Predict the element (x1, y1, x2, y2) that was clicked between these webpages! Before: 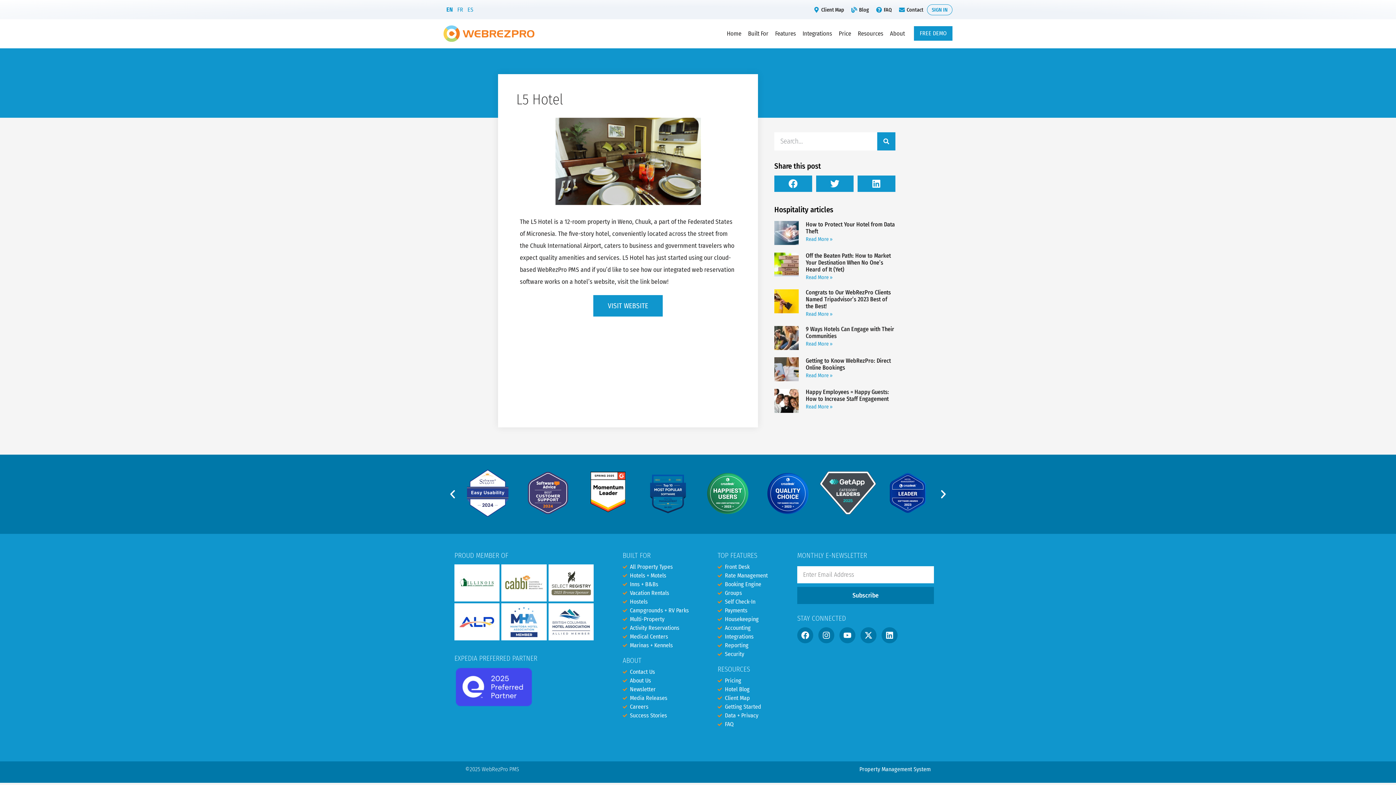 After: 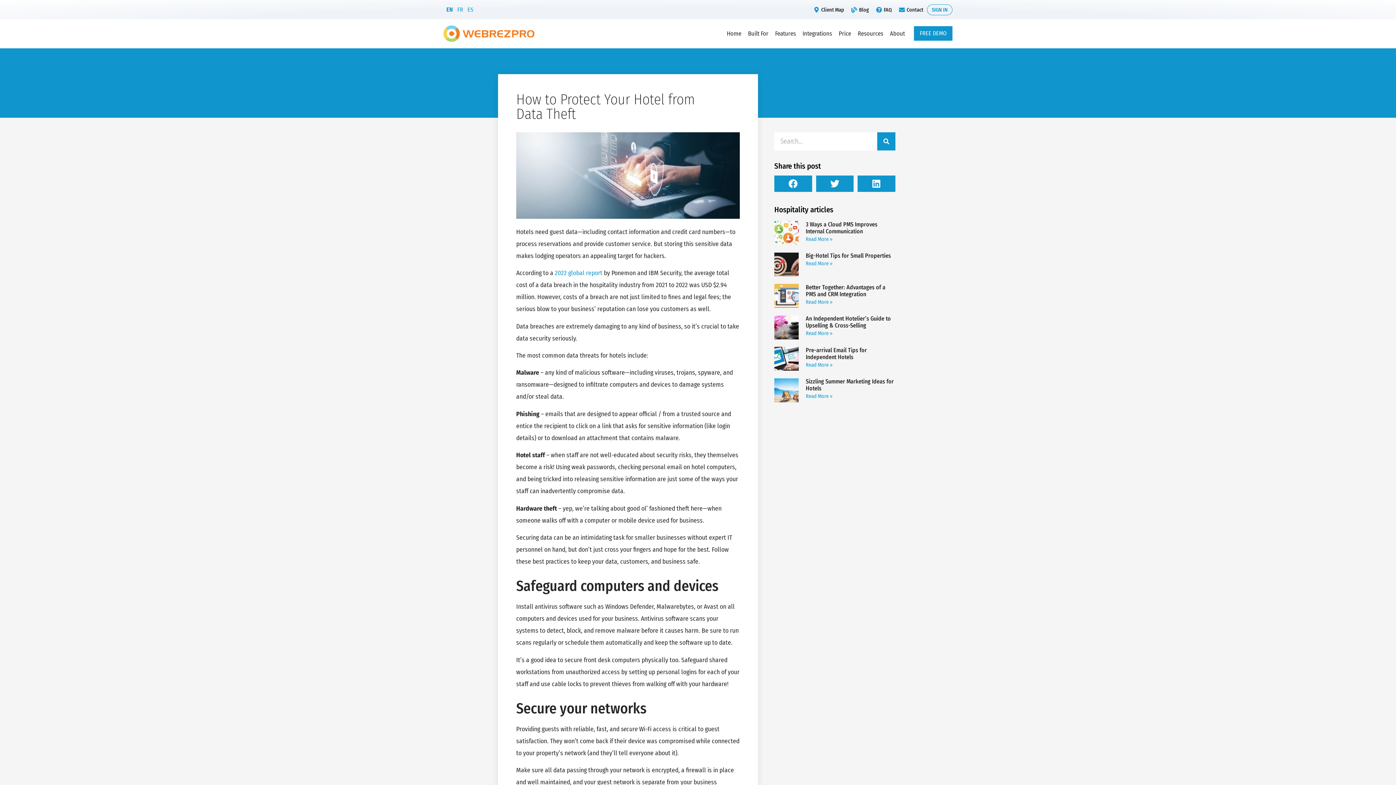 Action: bbox: (774, 220, 798, 245)